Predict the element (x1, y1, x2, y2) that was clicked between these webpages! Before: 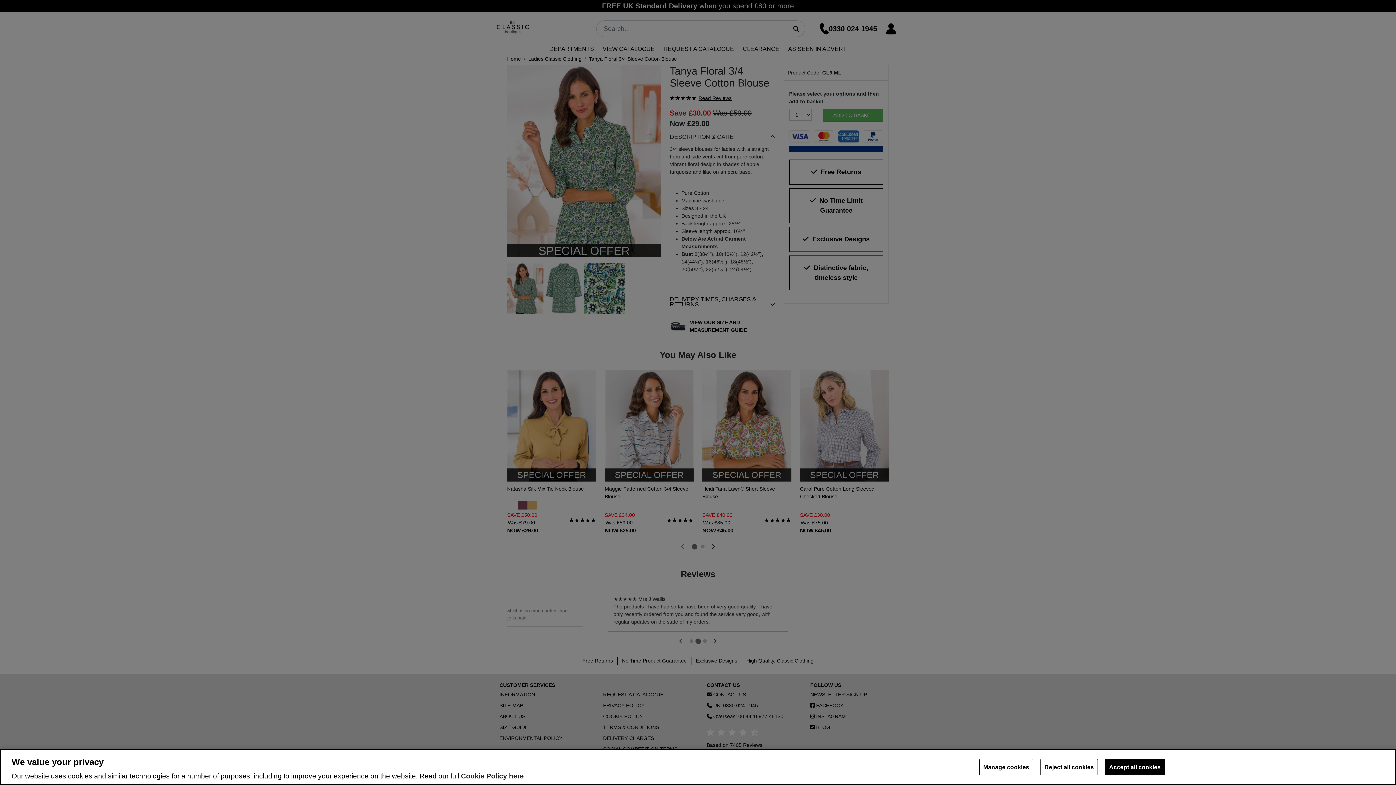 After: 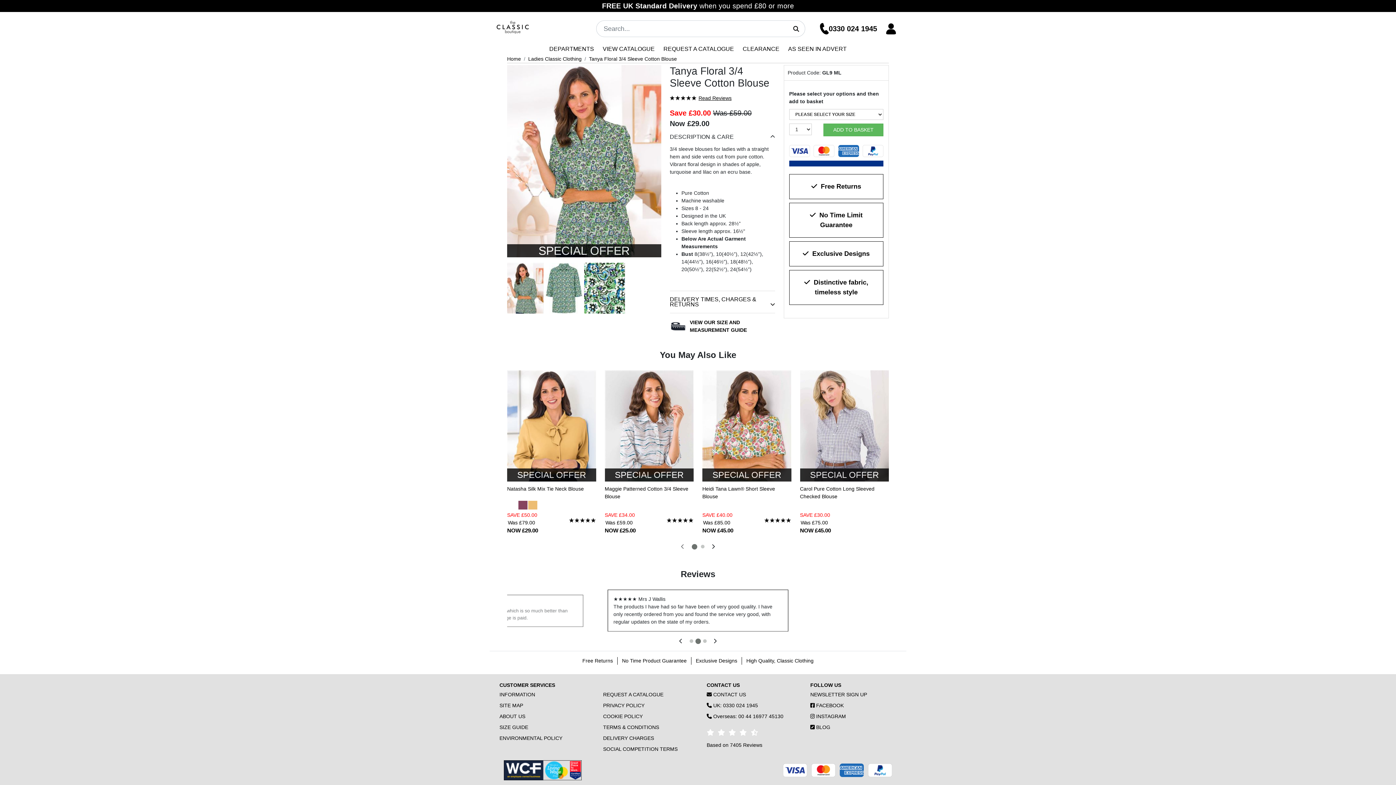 Action: label: Reject all cookies bbox: (1040, 759, 1098, 775)